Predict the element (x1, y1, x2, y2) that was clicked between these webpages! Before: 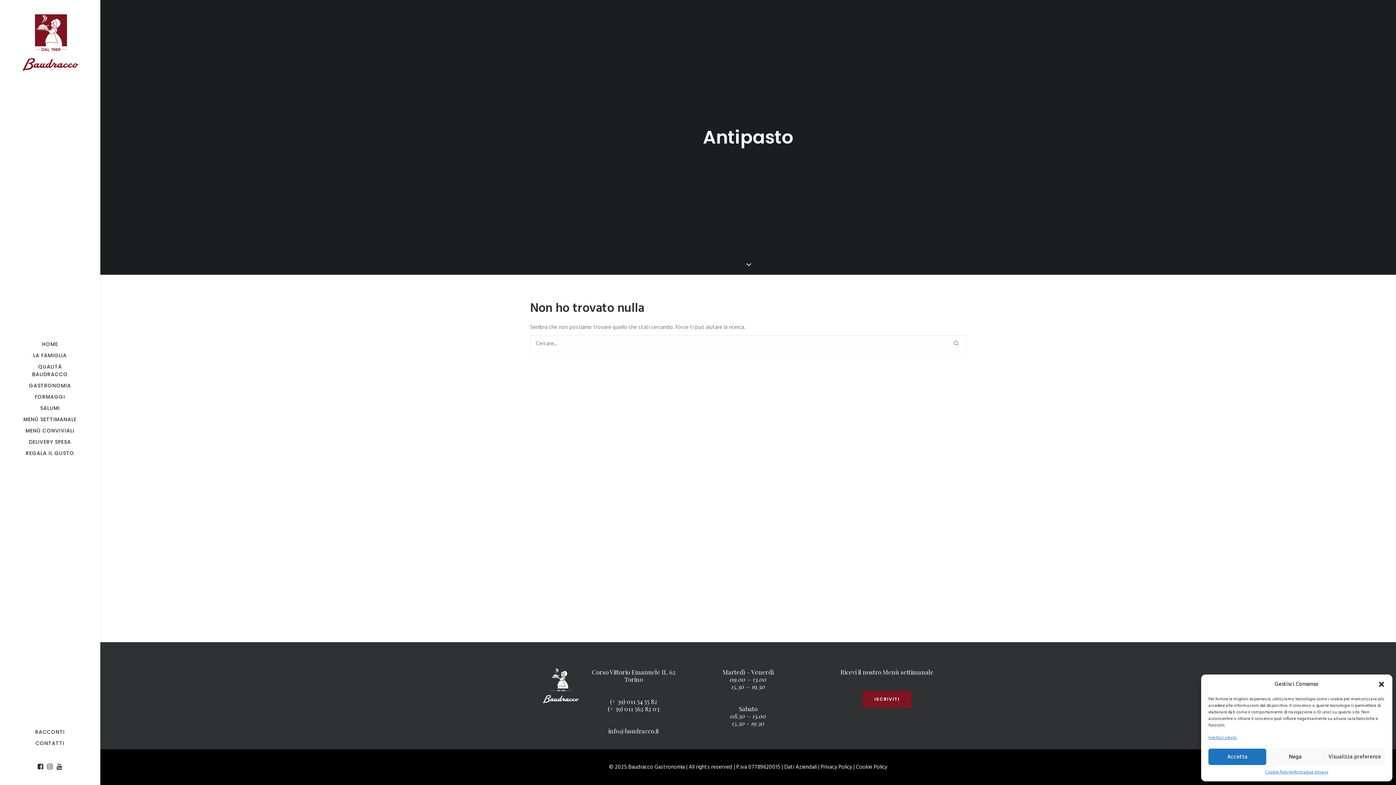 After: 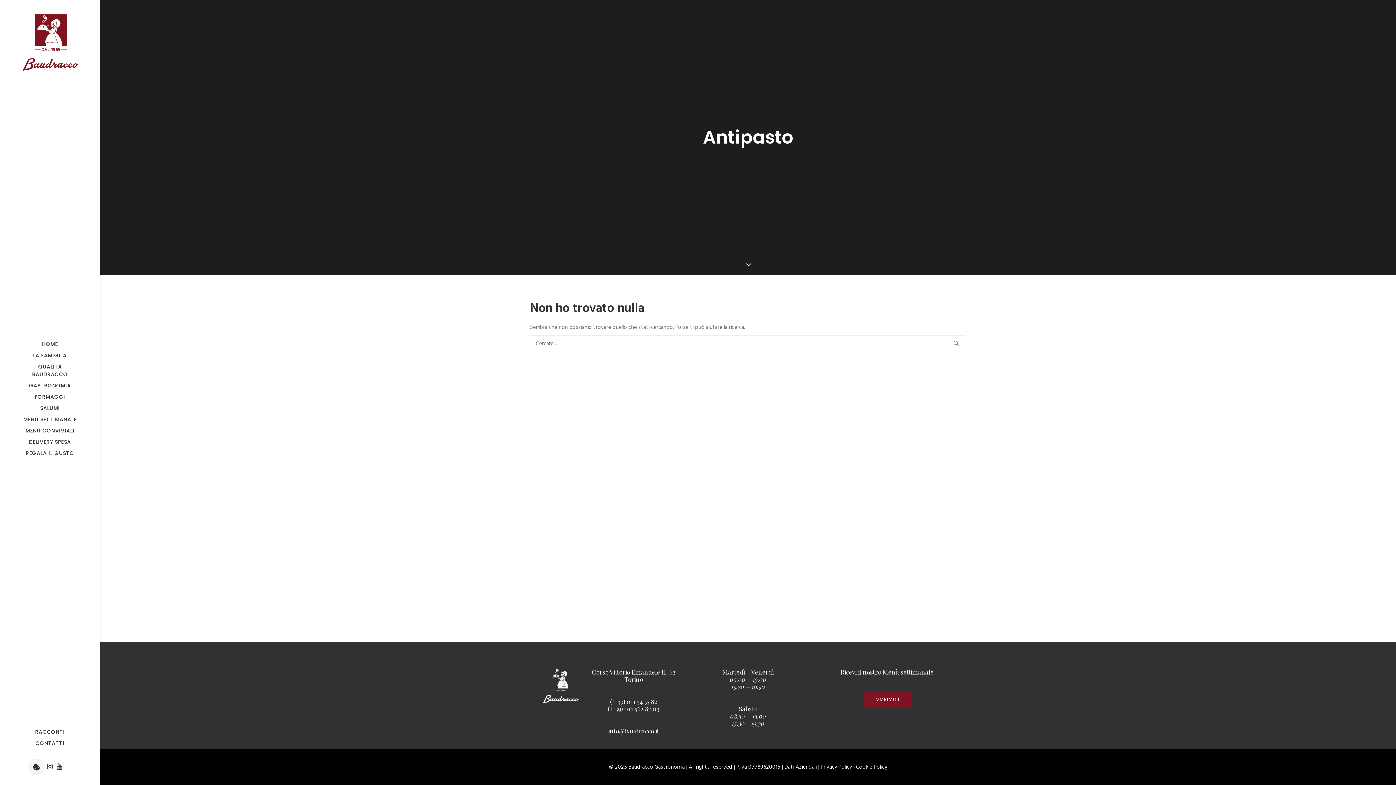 Action: label: Accetta bbox: (1208, 749, 1266, 765)